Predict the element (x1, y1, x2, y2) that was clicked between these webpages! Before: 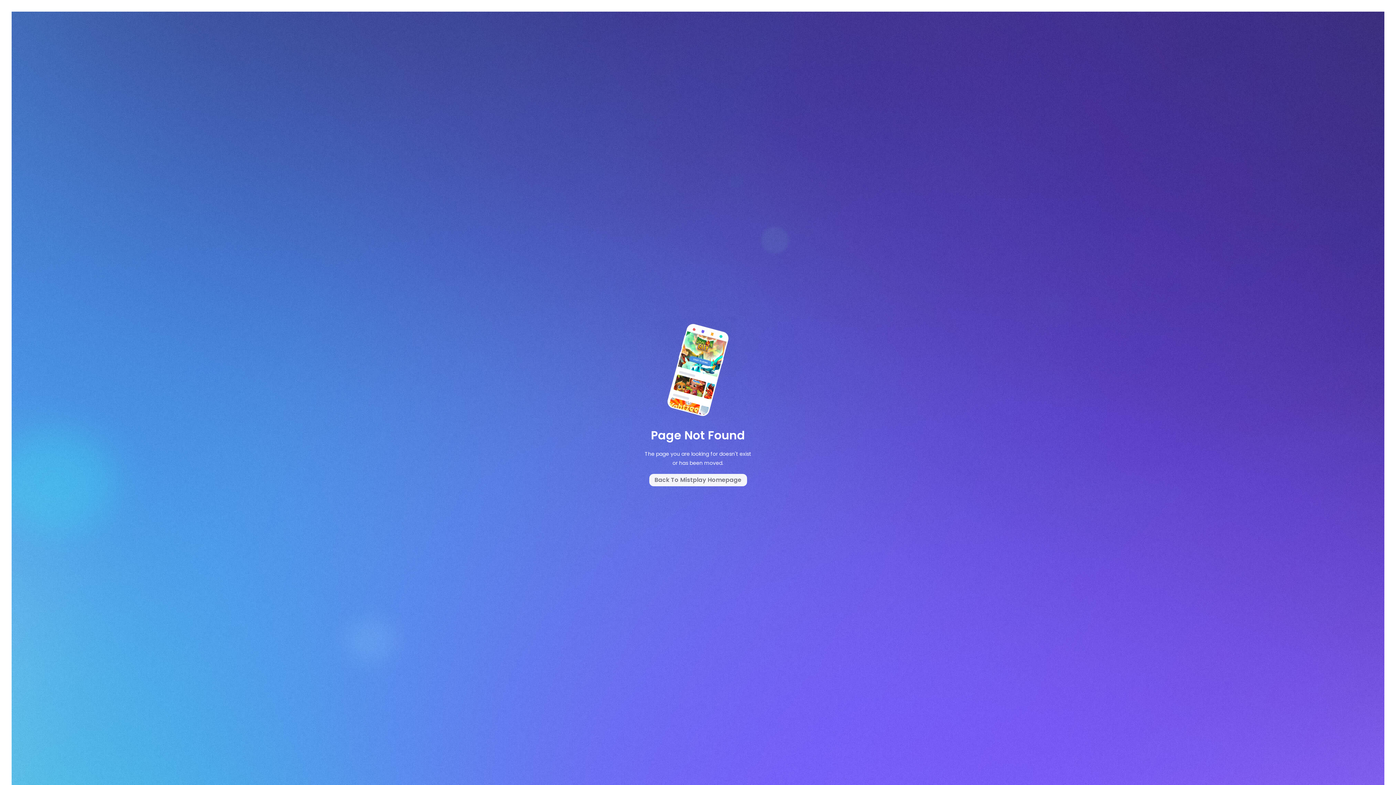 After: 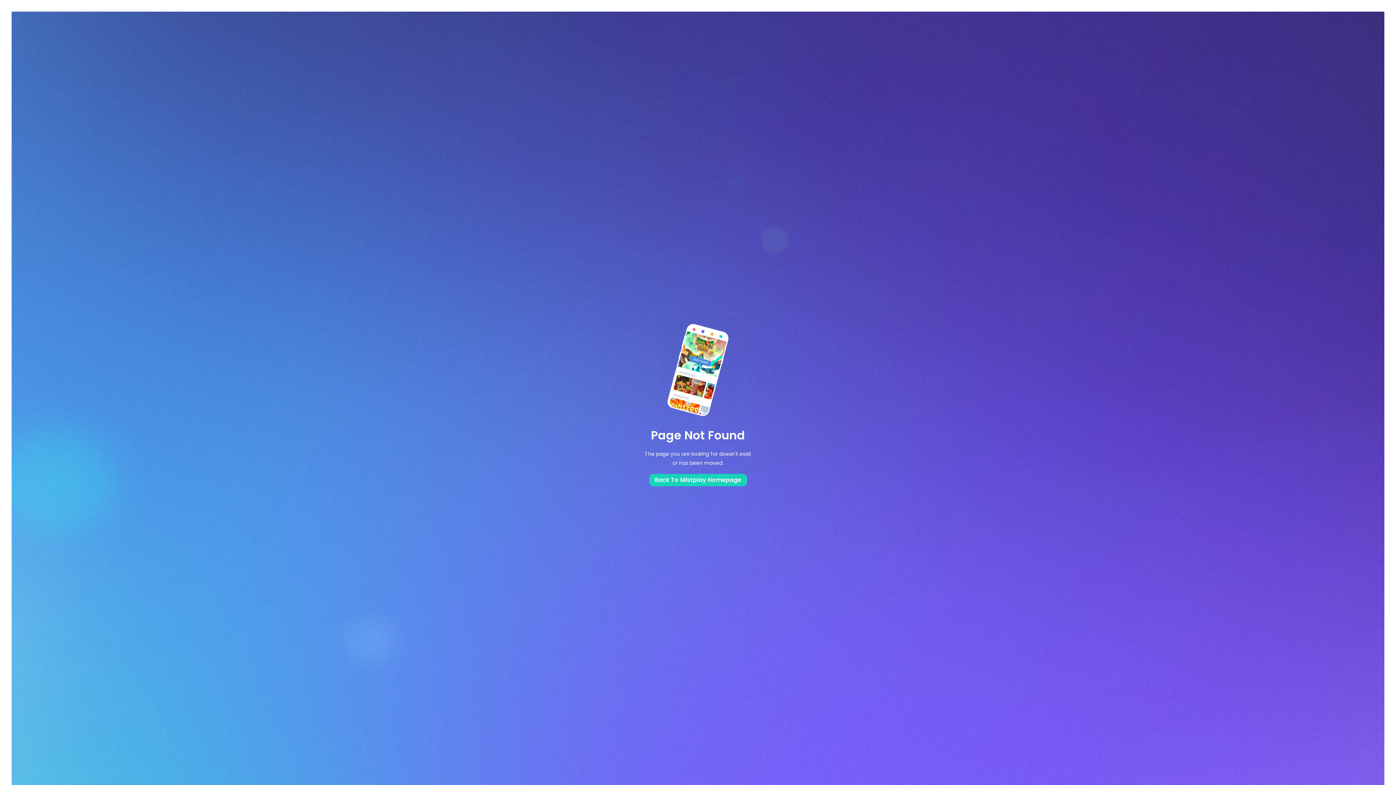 Action: label: Back To Mistplay Homepage bbox: (649, 474, 747, 486)